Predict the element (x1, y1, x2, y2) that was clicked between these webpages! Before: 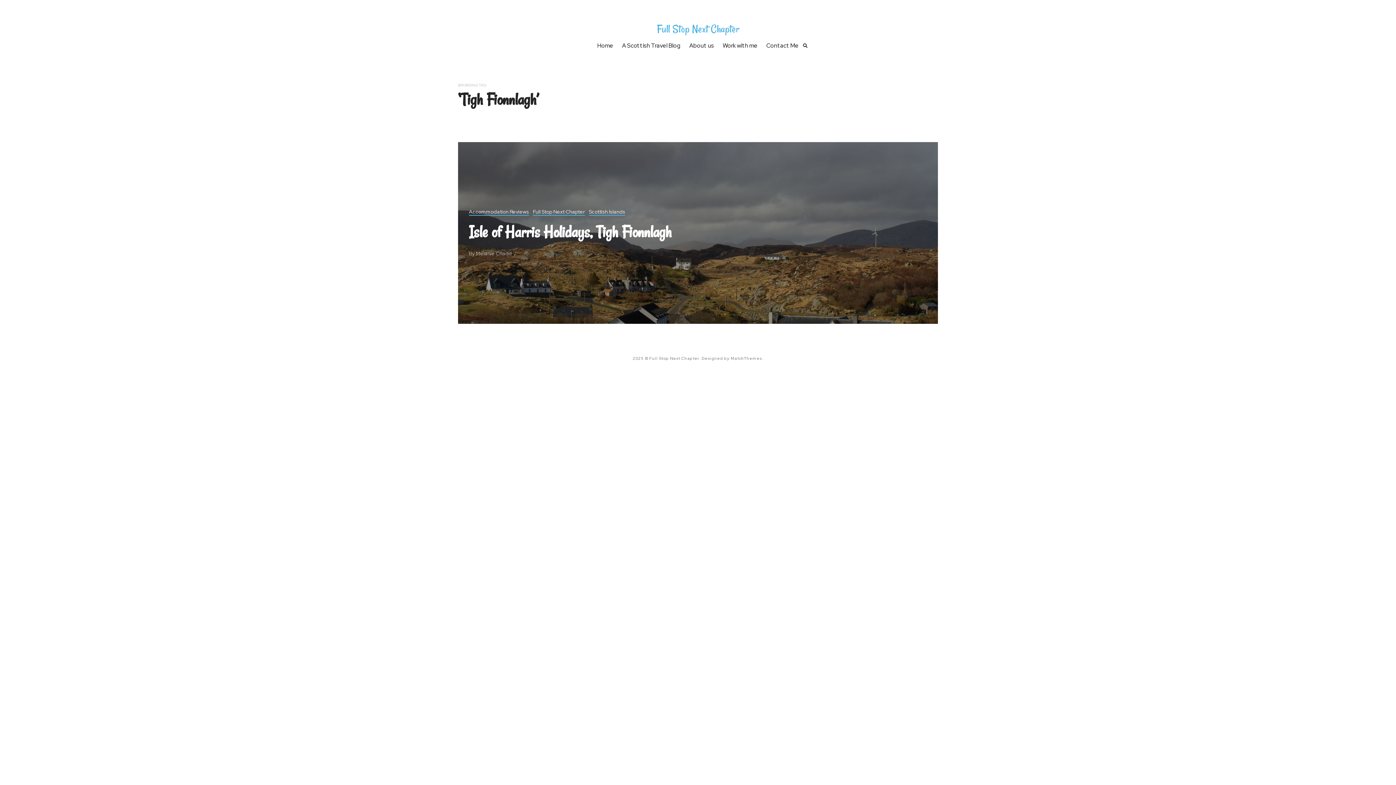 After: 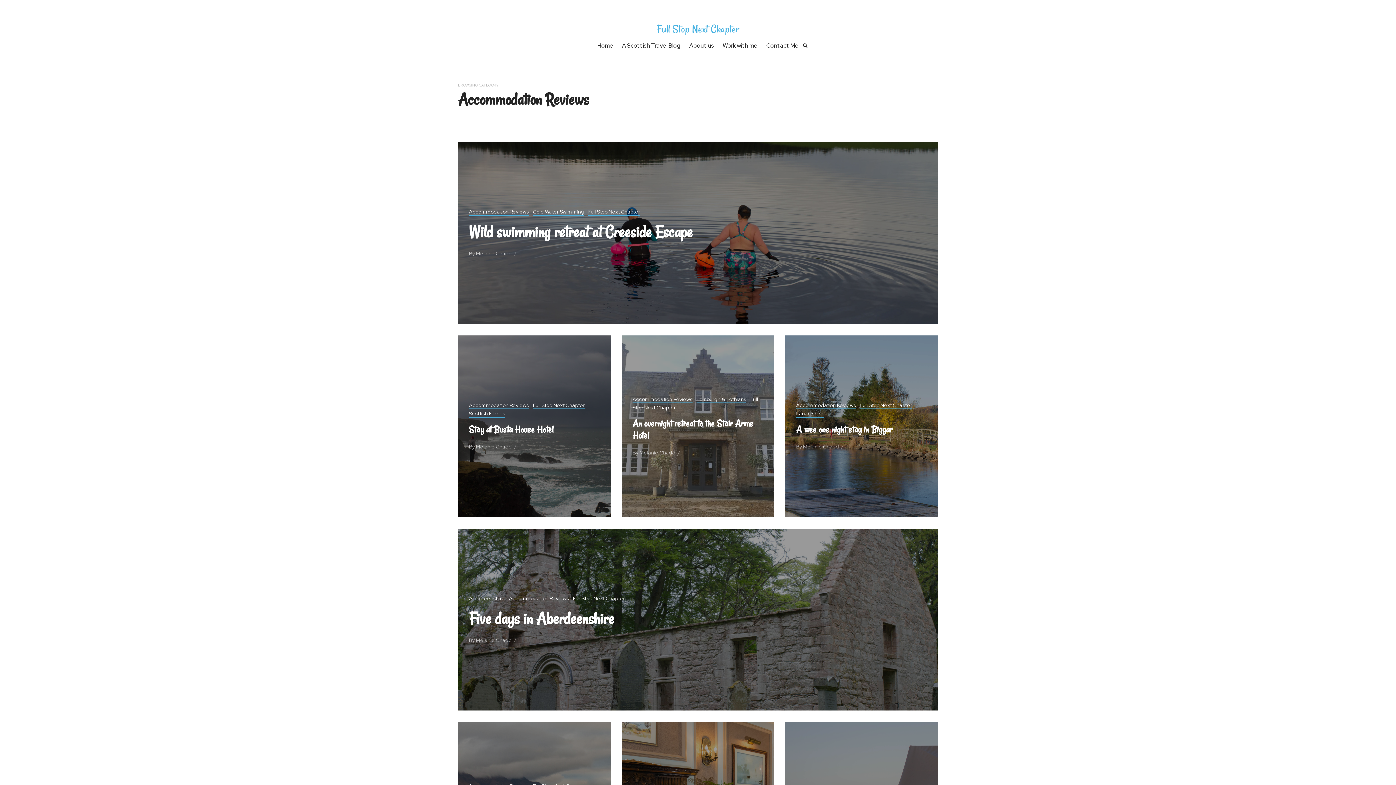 Action: bbox: (469, 208, 529, 215) label: Accommodation Reviews